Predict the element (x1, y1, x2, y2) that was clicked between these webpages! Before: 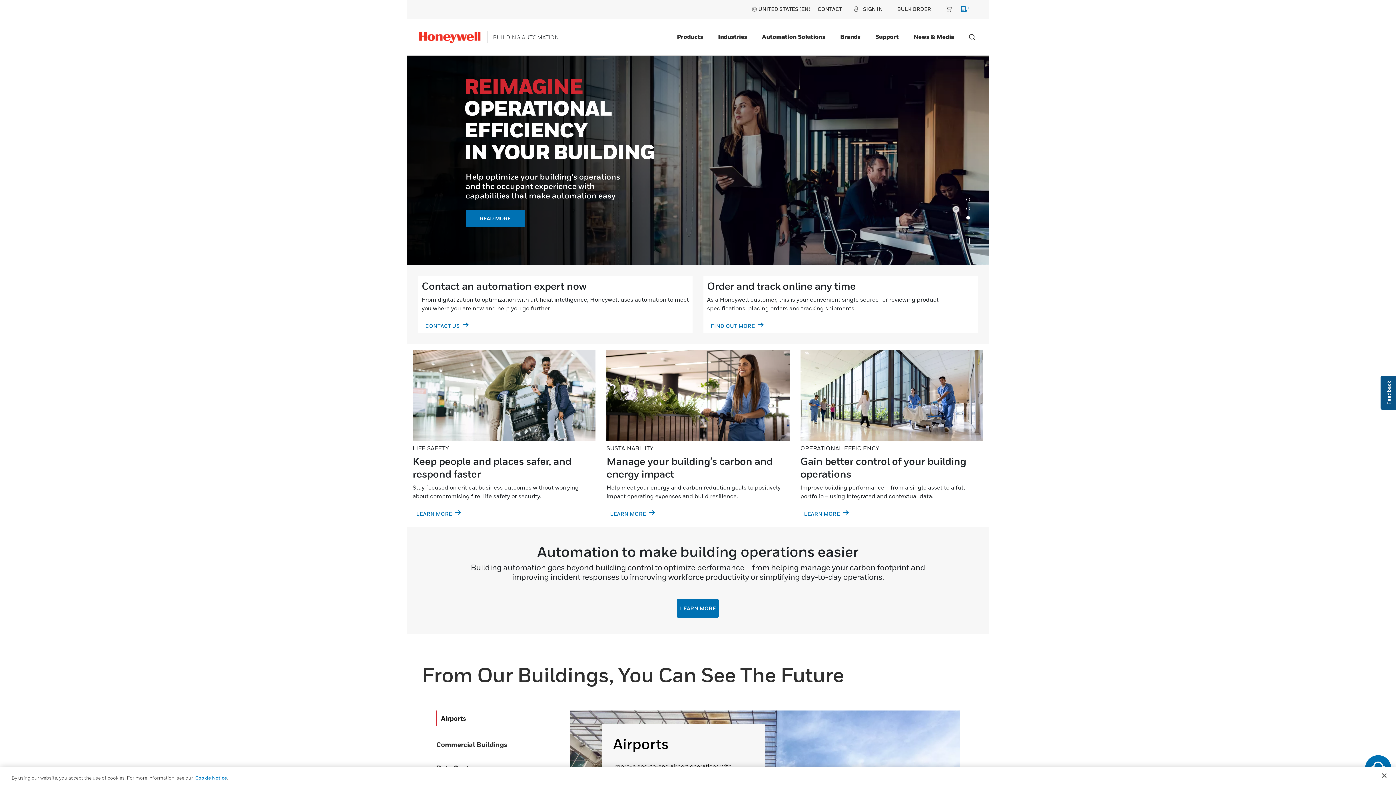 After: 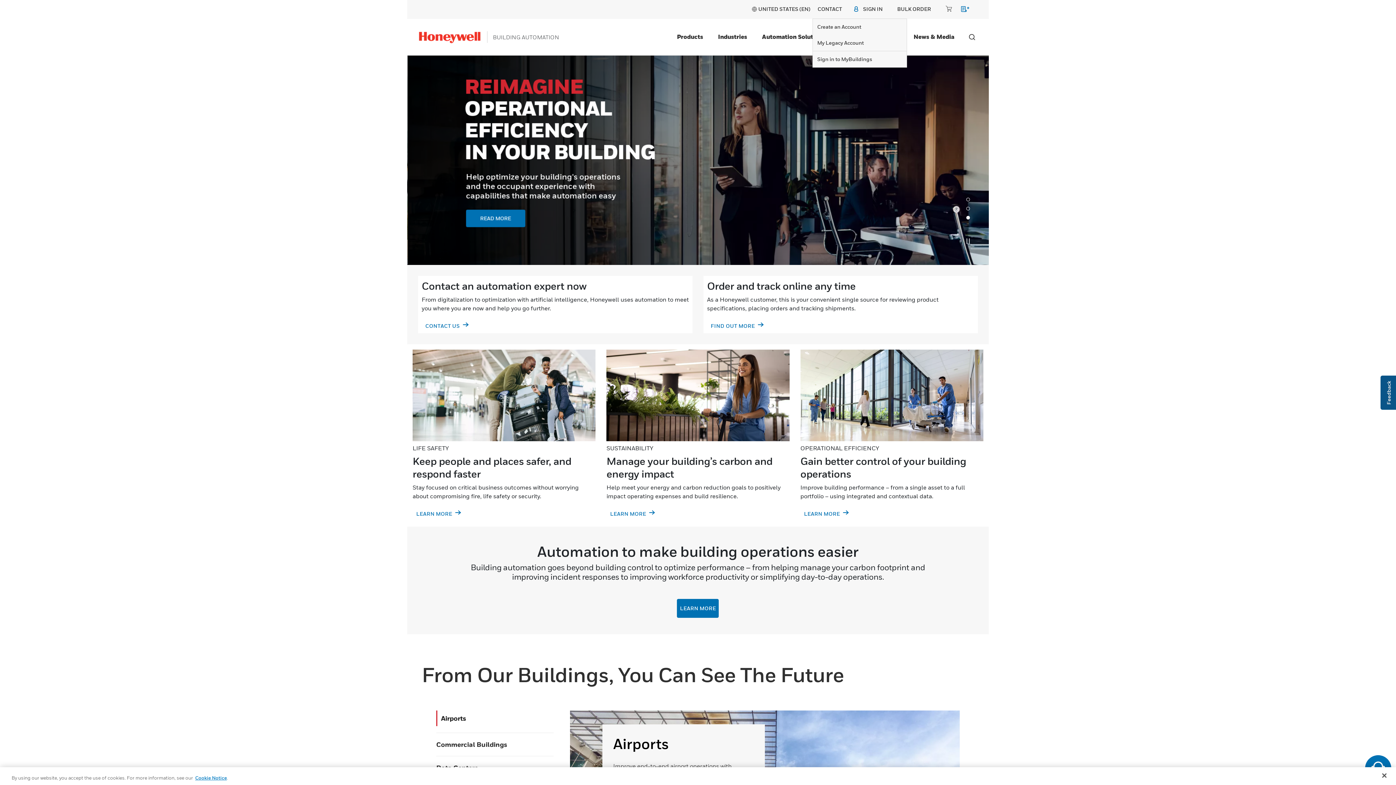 Action: label: SIGN IN bbox: (853, 5, 882, 14)